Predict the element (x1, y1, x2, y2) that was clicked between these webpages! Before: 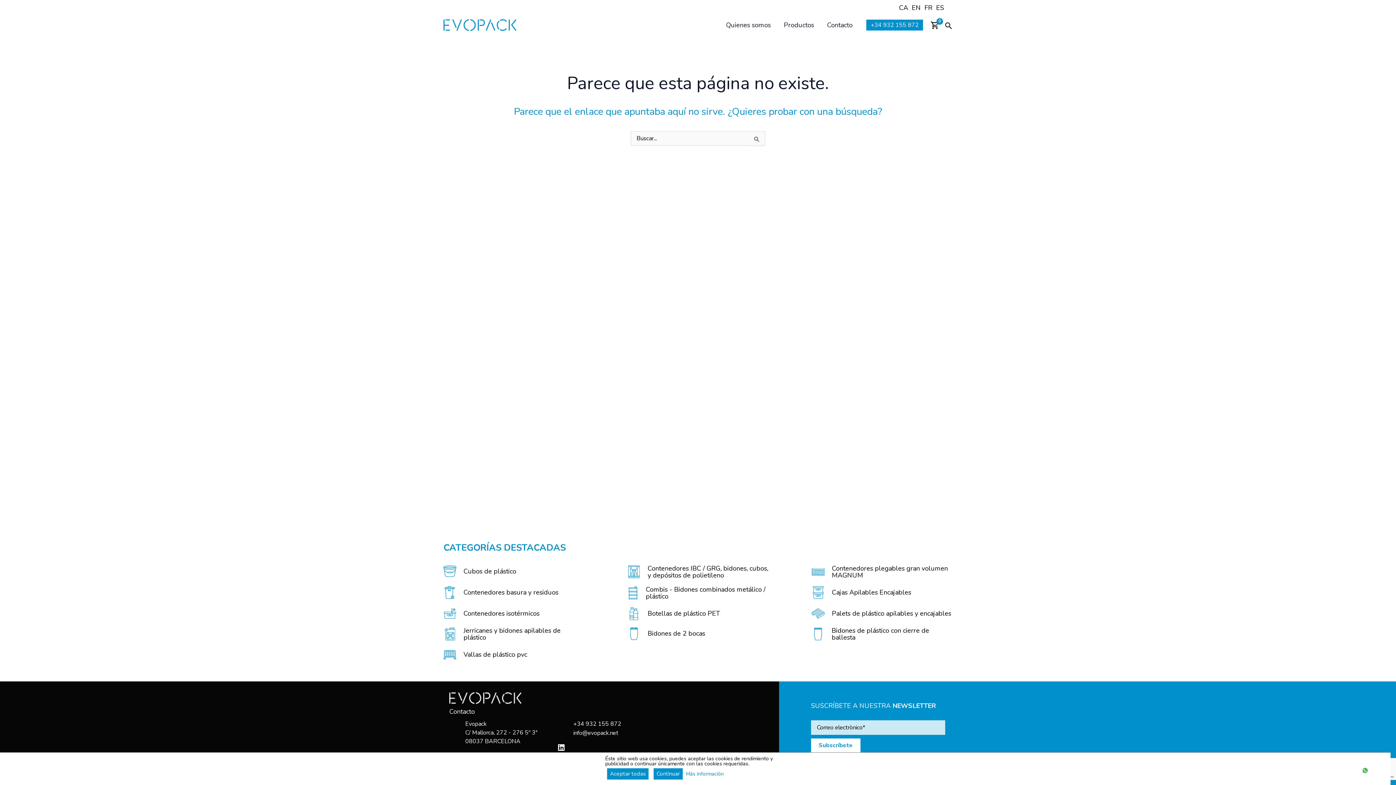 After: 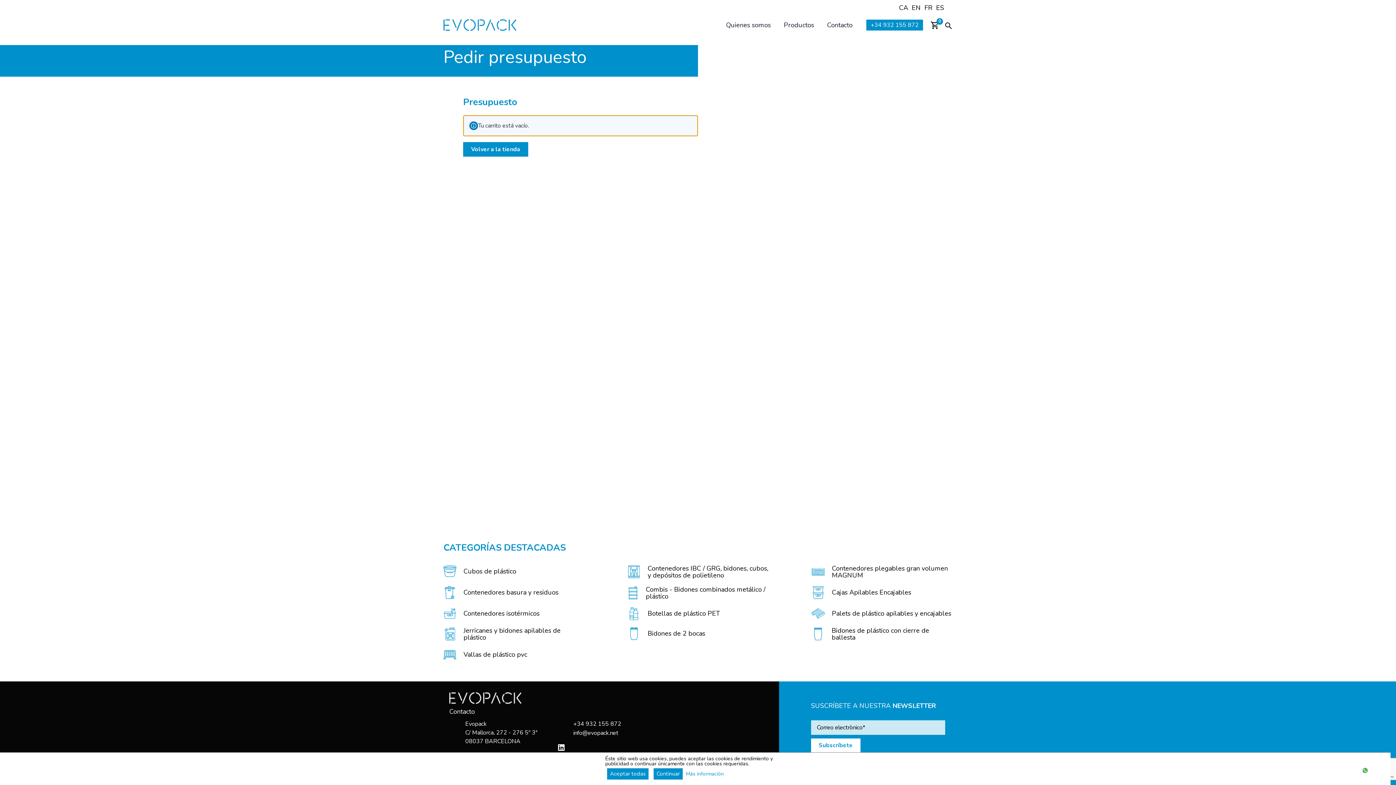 Action: label: 0 bbox: (930, 19, 939, 29)